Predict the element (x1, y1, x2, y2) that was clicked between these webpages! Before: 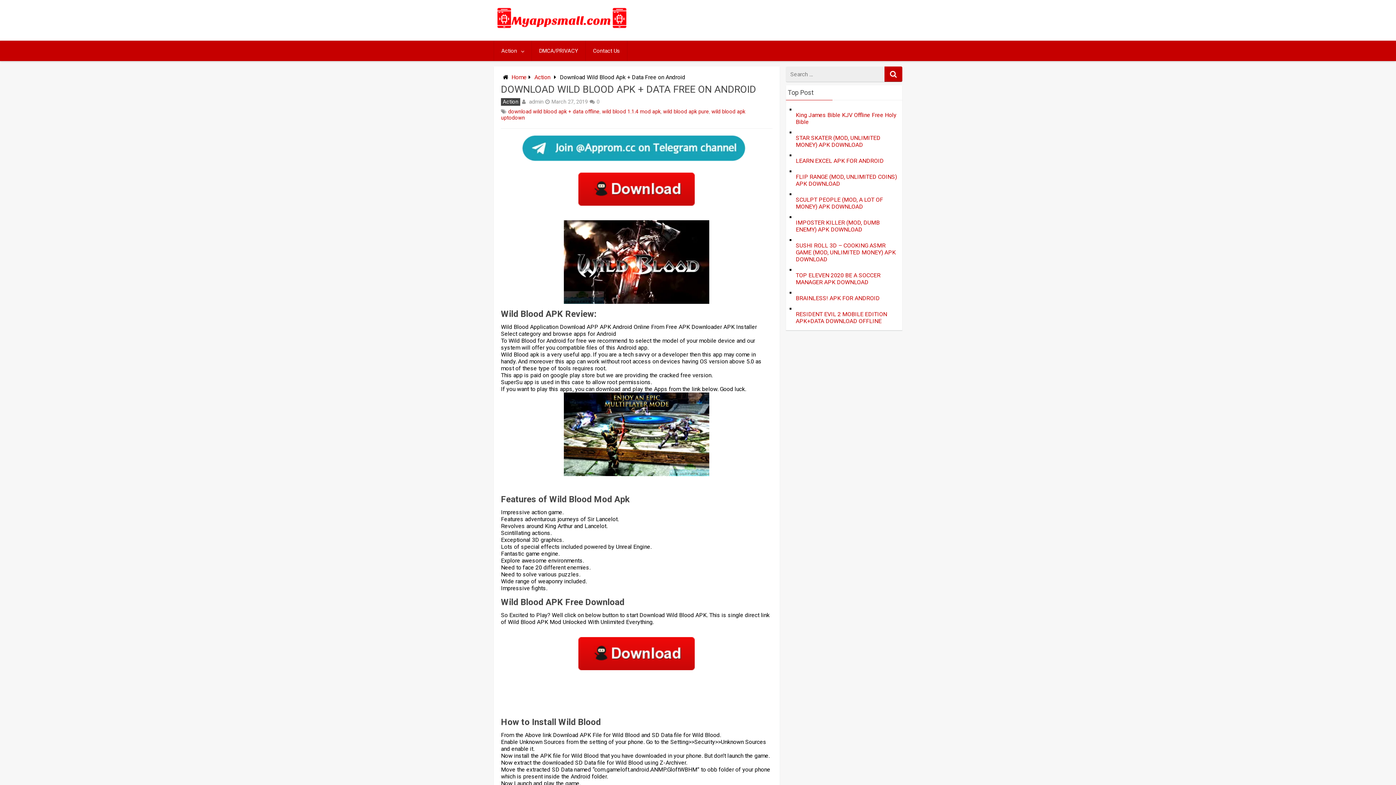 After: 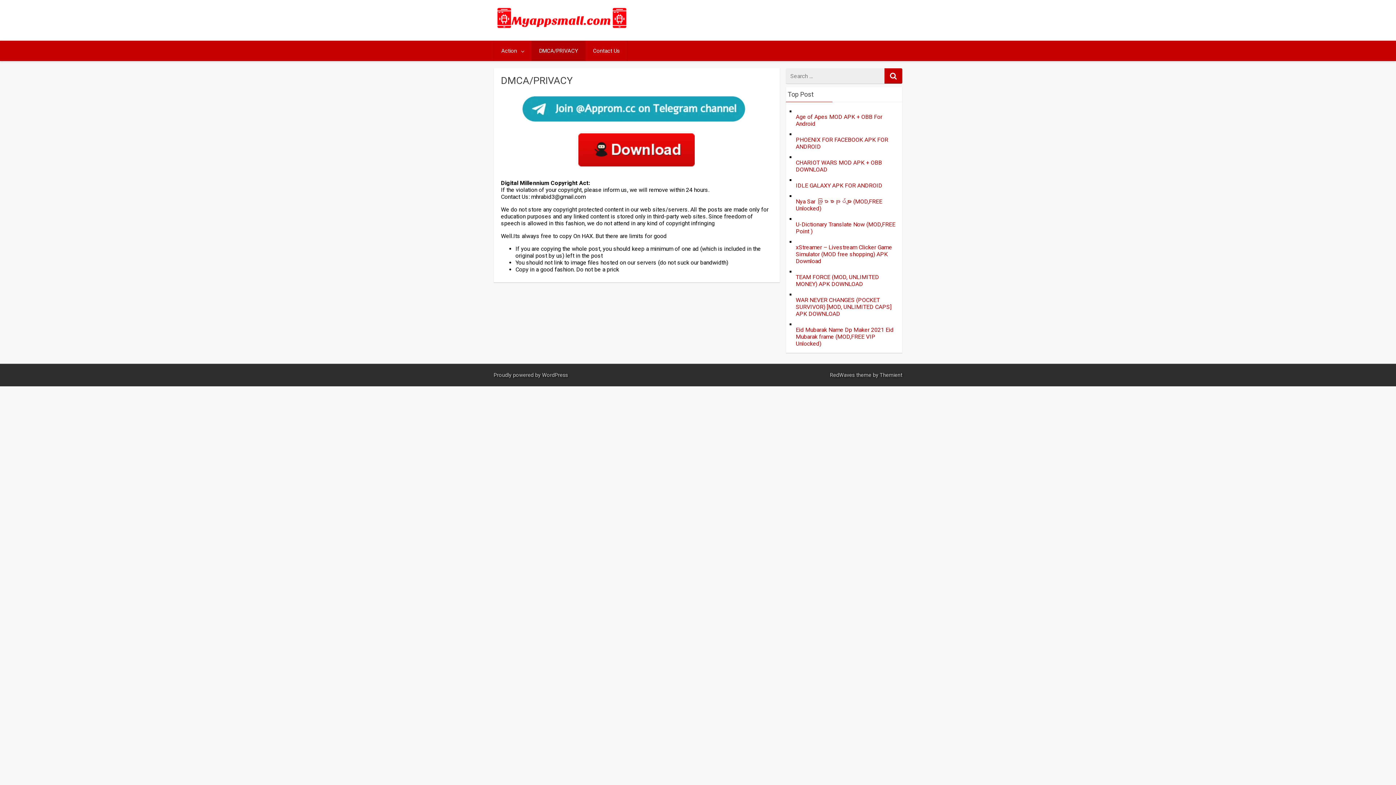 Action: bbox: (532, 40, 585, 61) label: DMCA/PRIVACY